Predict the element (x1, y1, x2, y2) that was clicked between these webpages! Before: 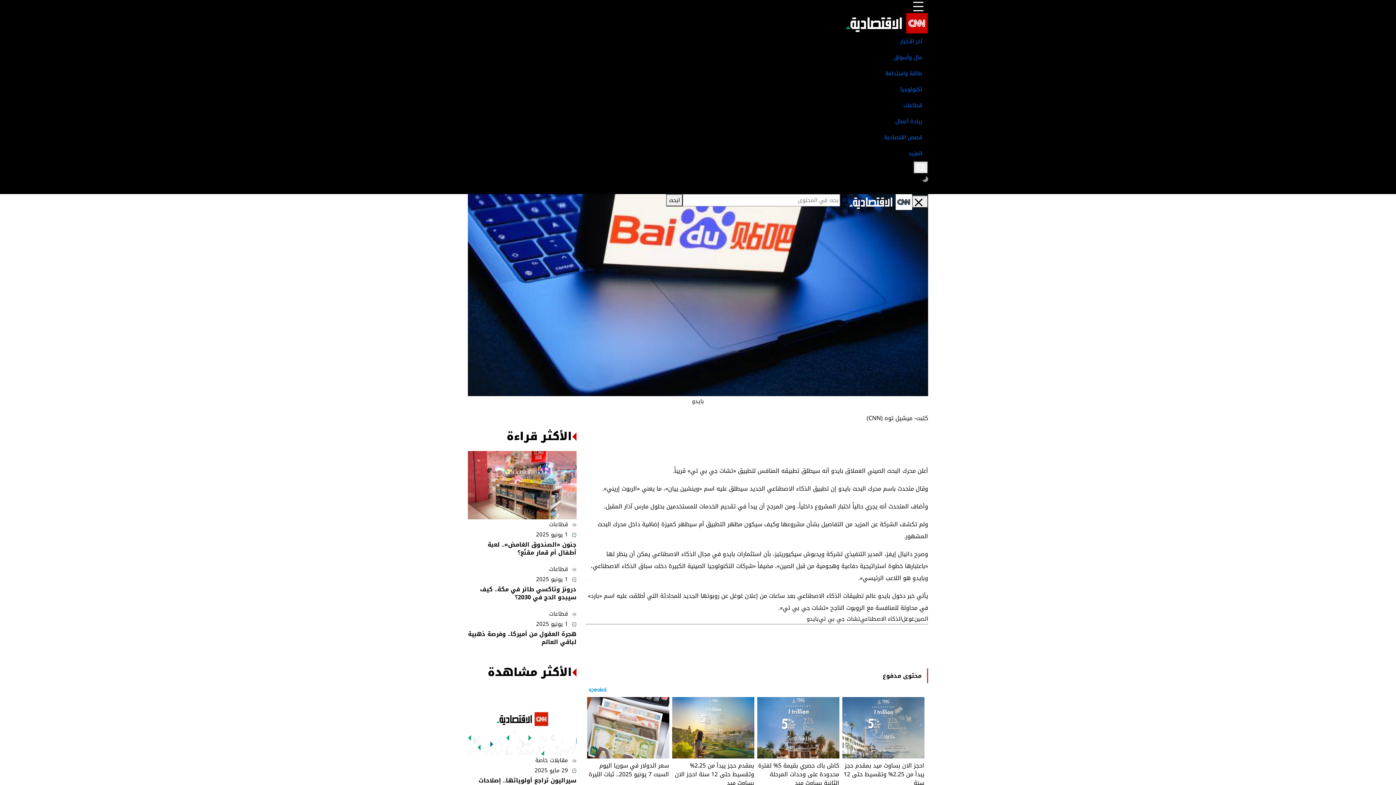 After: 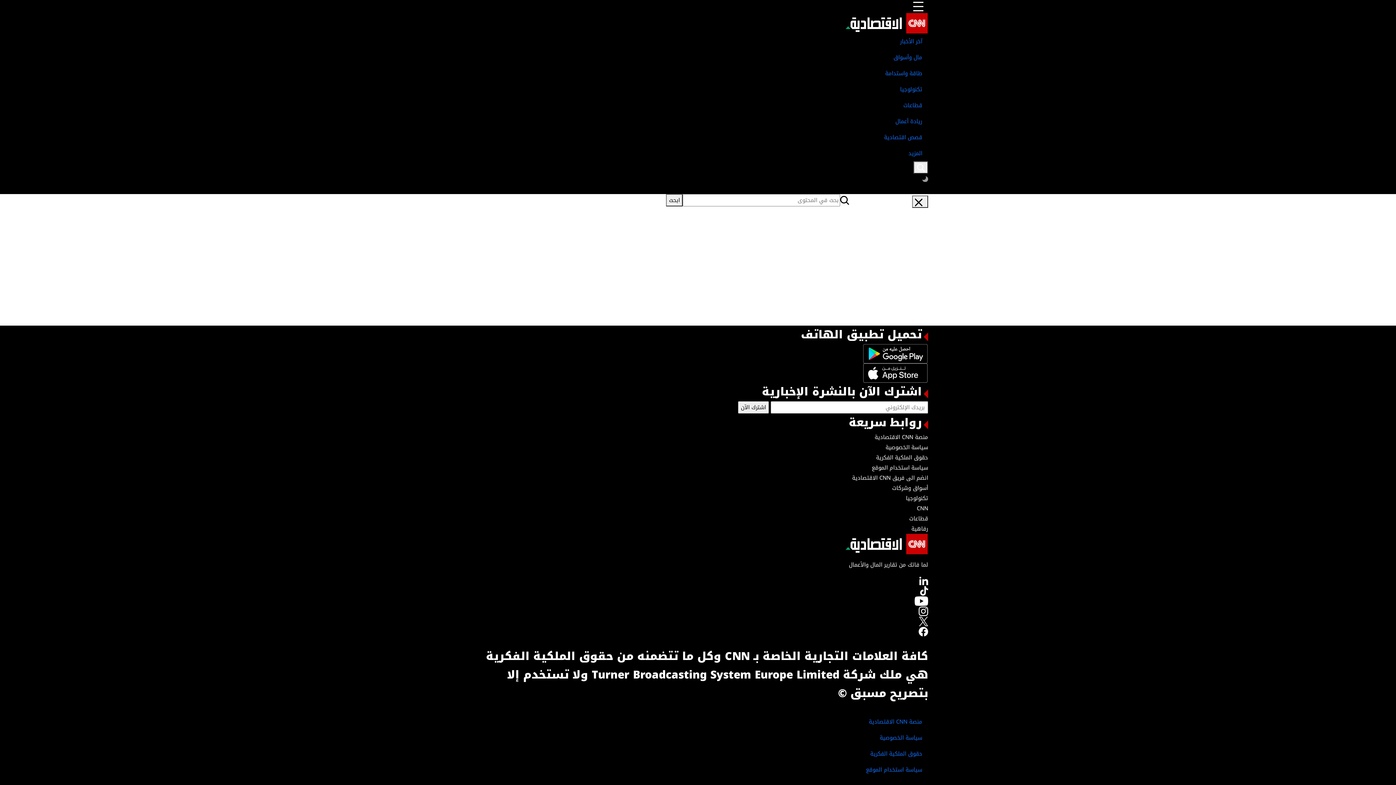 Action: label: مقابلات خاصة bbox: (535, 755, 568, 765)